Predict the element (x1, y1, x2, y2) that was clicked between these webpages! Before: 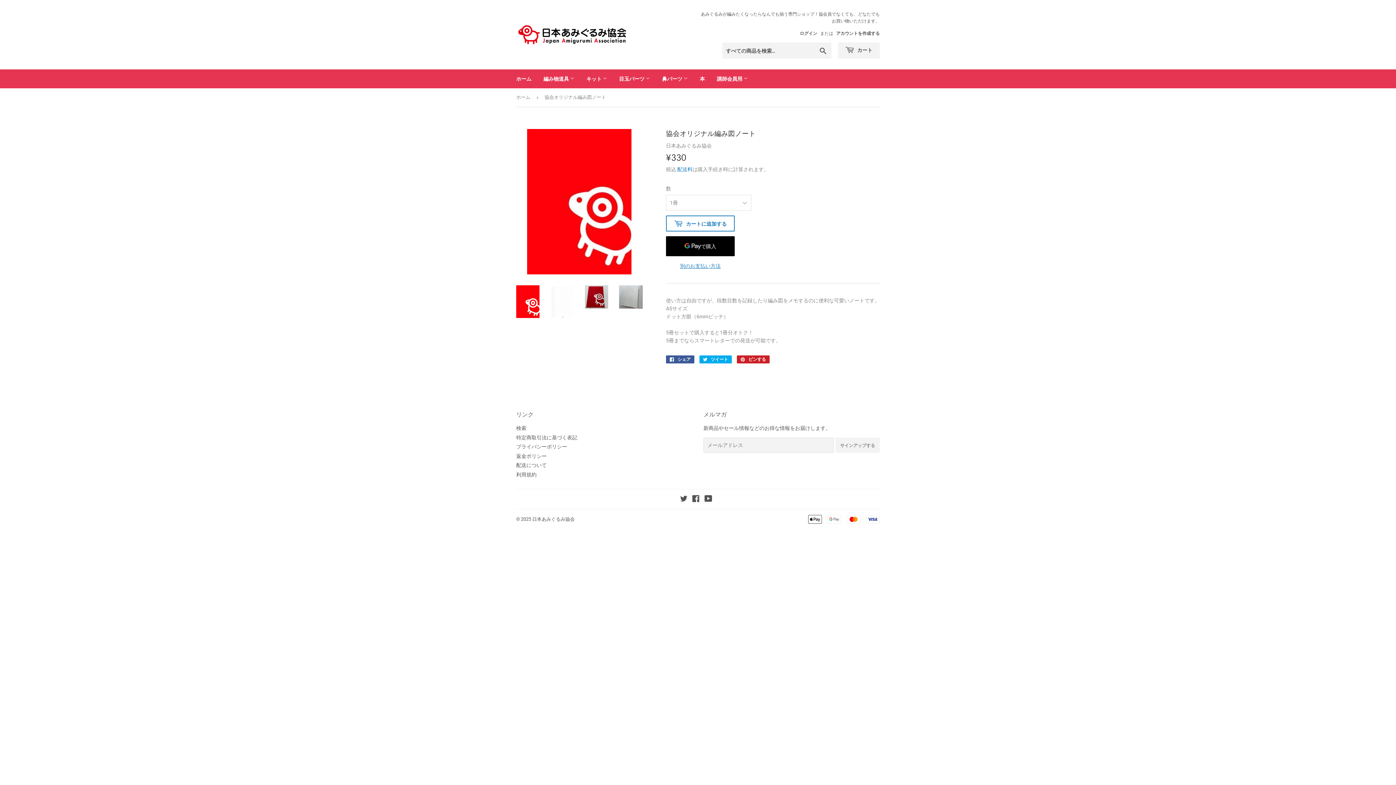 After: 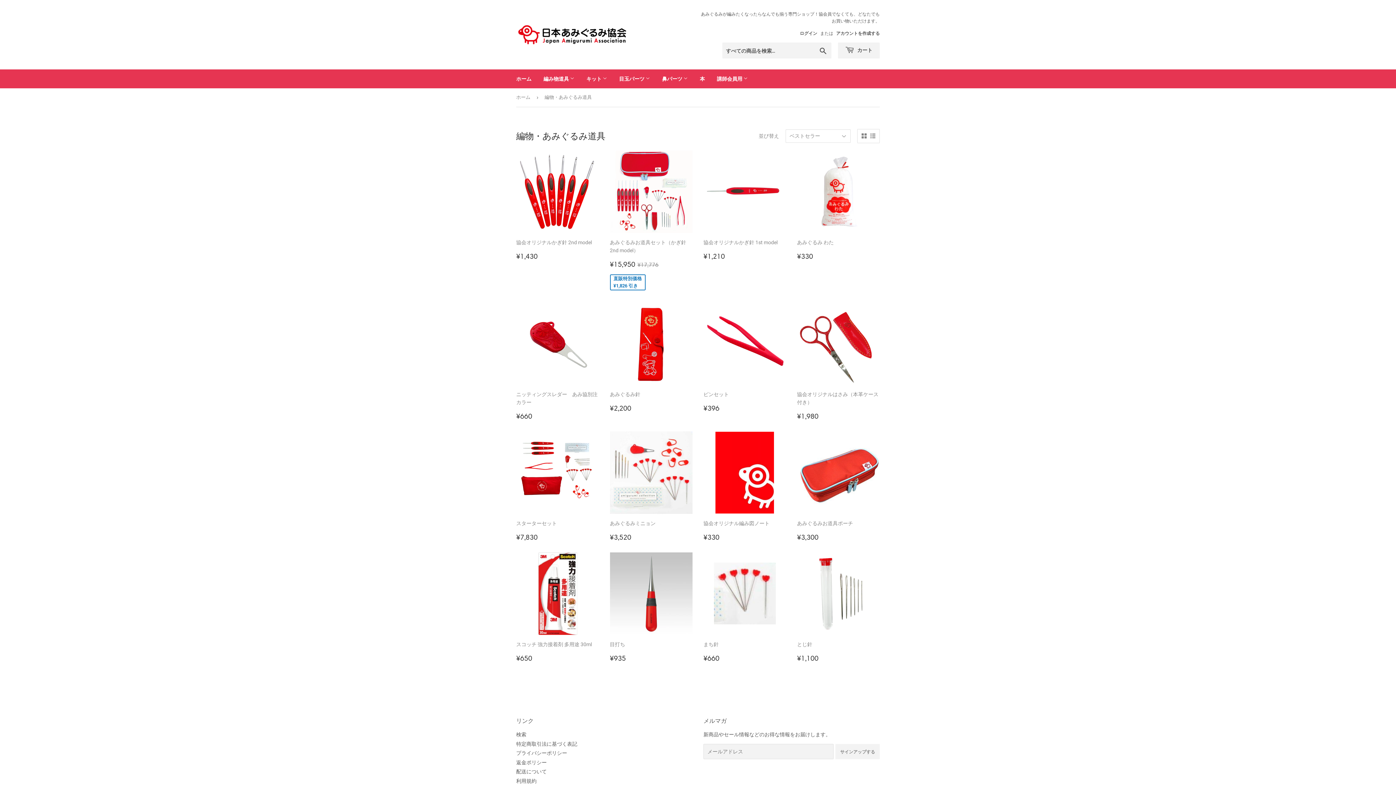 Action: label: 編み物道具  bbox: (538, 69, 580, 88)